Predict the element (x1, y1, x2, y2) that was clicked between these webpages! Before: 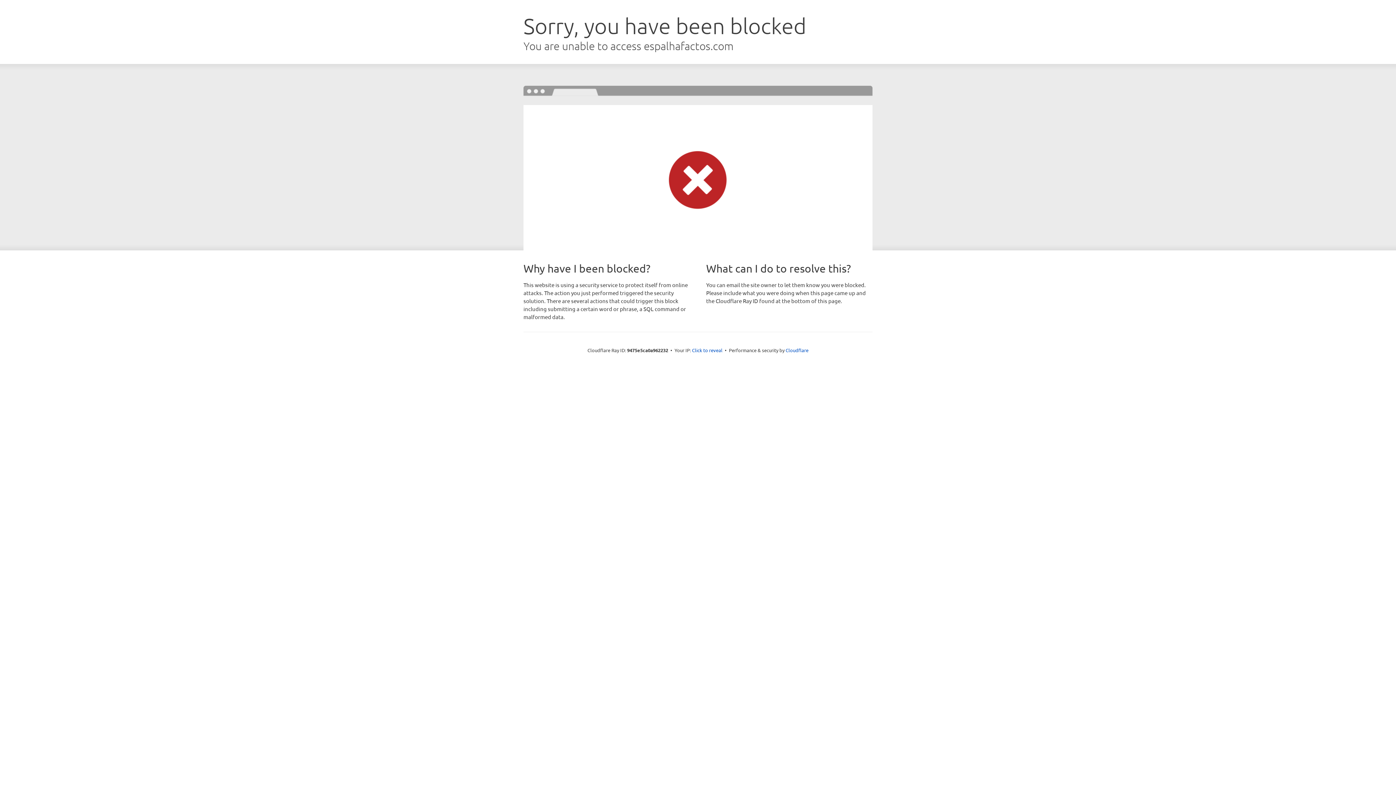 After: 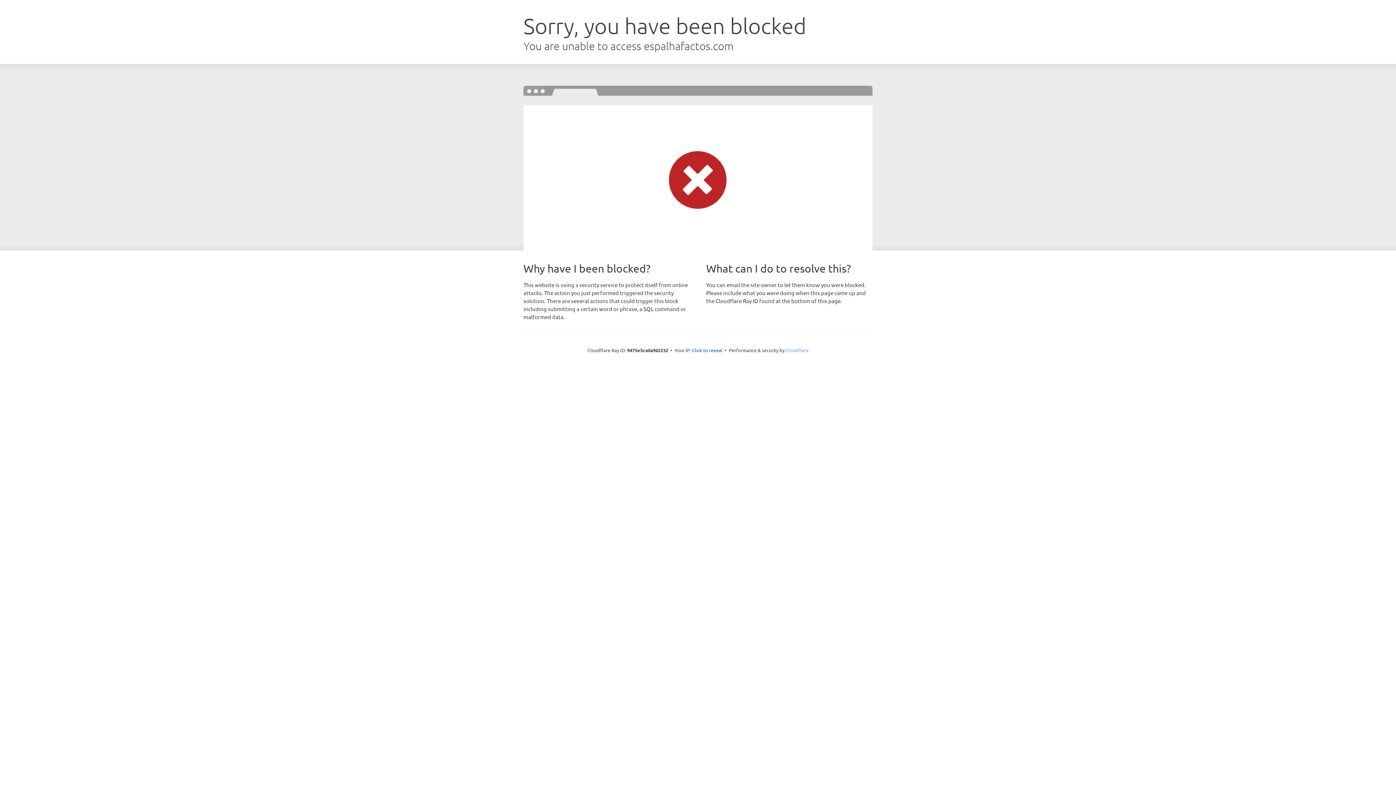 Action: bbox: (785, 347, 808, 353) label: Cloudflare